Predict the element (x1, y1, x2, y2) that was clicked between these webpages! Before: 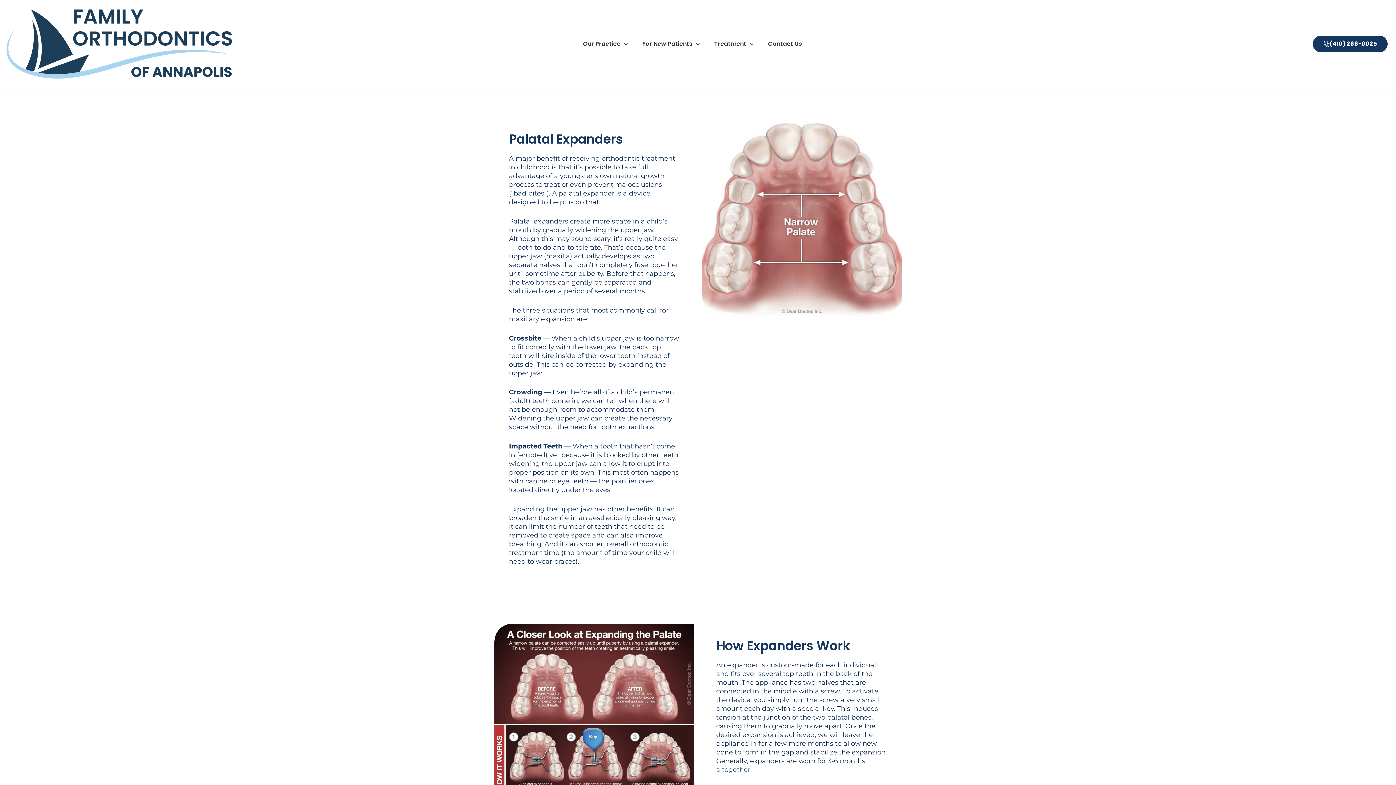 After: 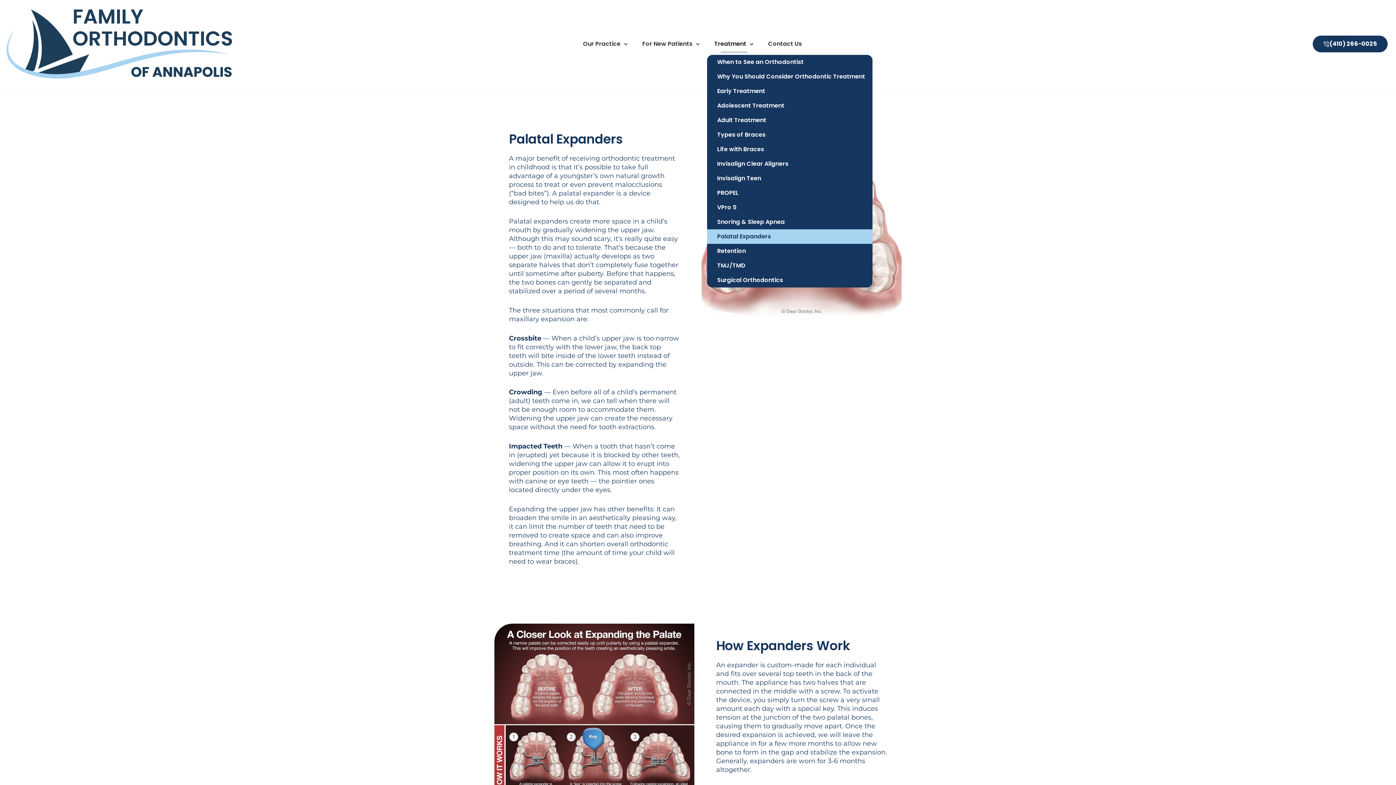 Action: bbox: (707, 35, 760, 52) label: Treatment